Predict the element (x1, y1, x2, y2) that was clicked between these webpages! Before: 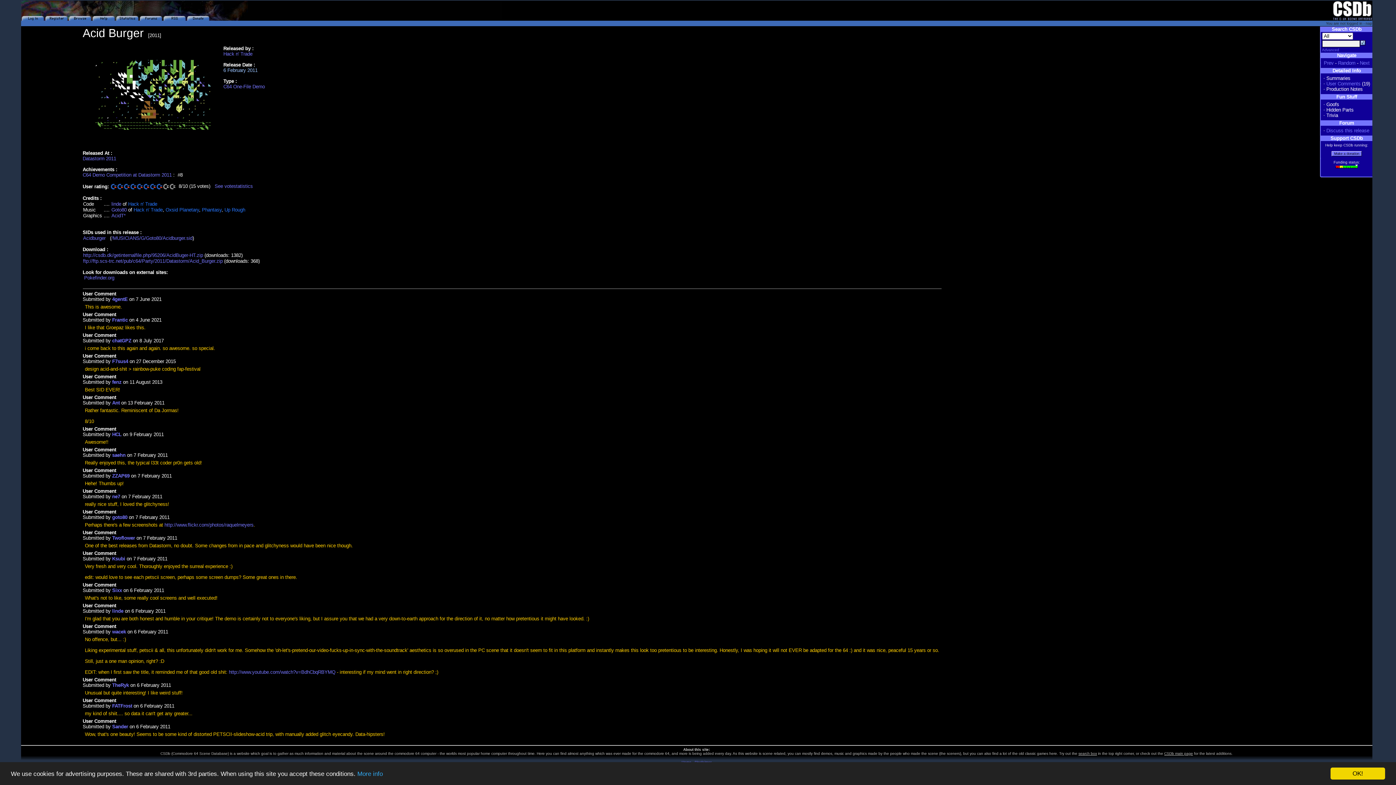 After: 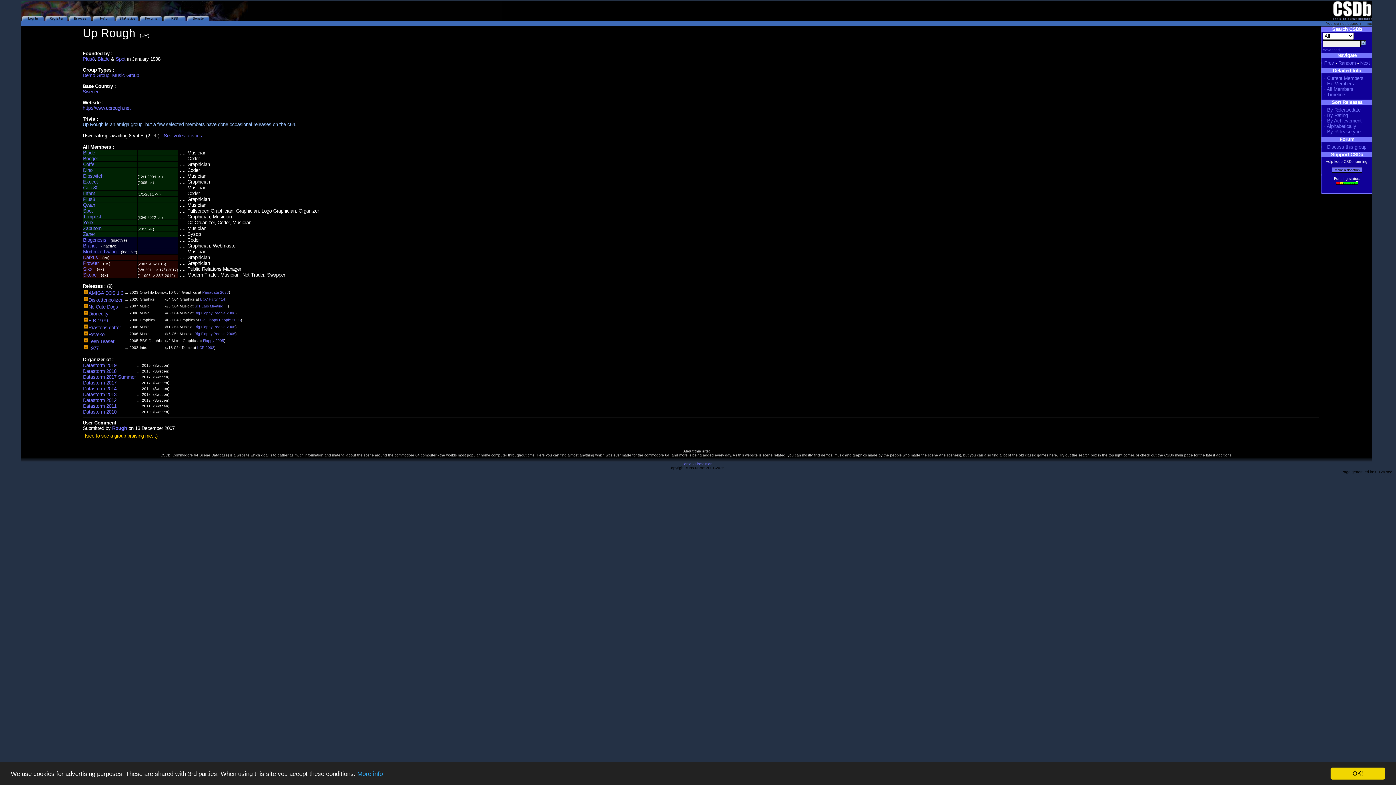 Action: bbox: (224, 207, 245, 212) label: Up Rough